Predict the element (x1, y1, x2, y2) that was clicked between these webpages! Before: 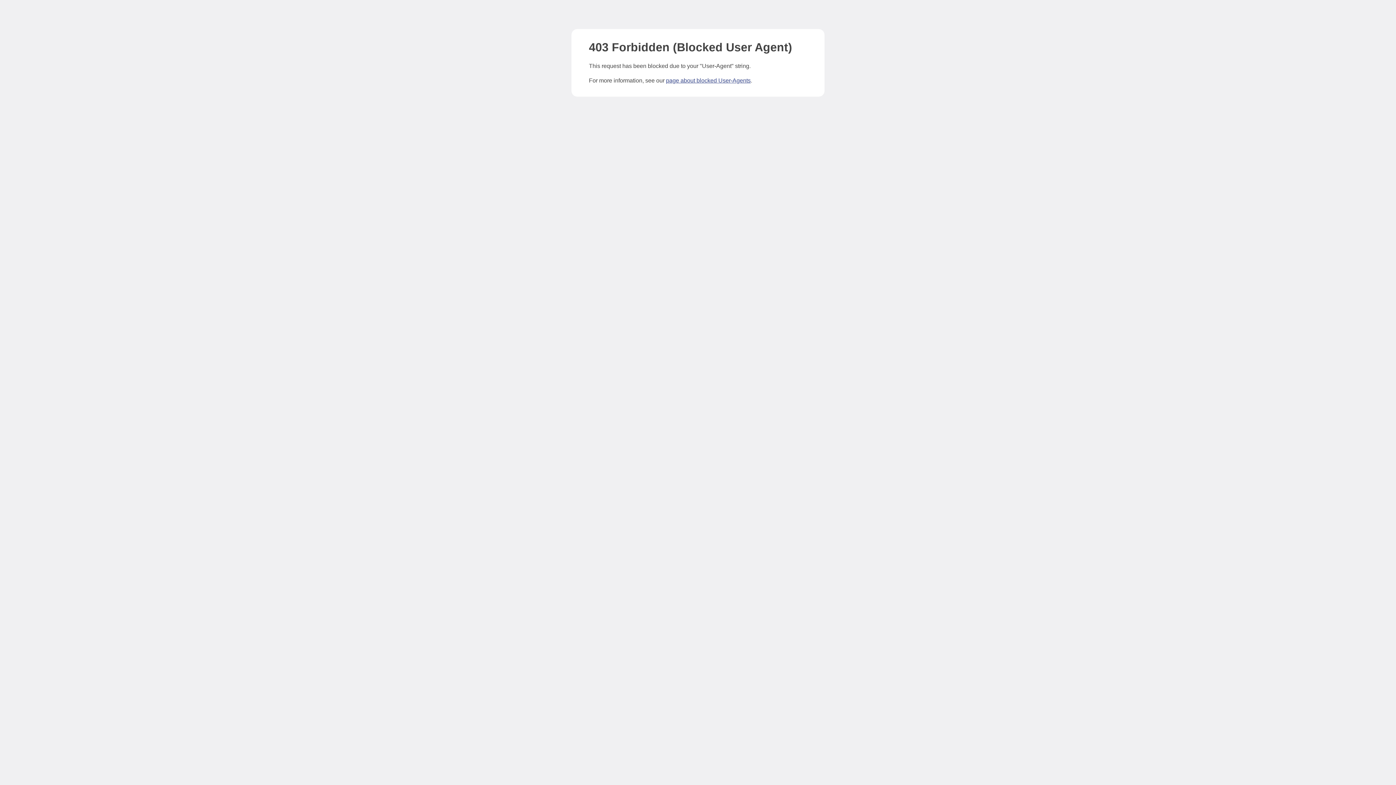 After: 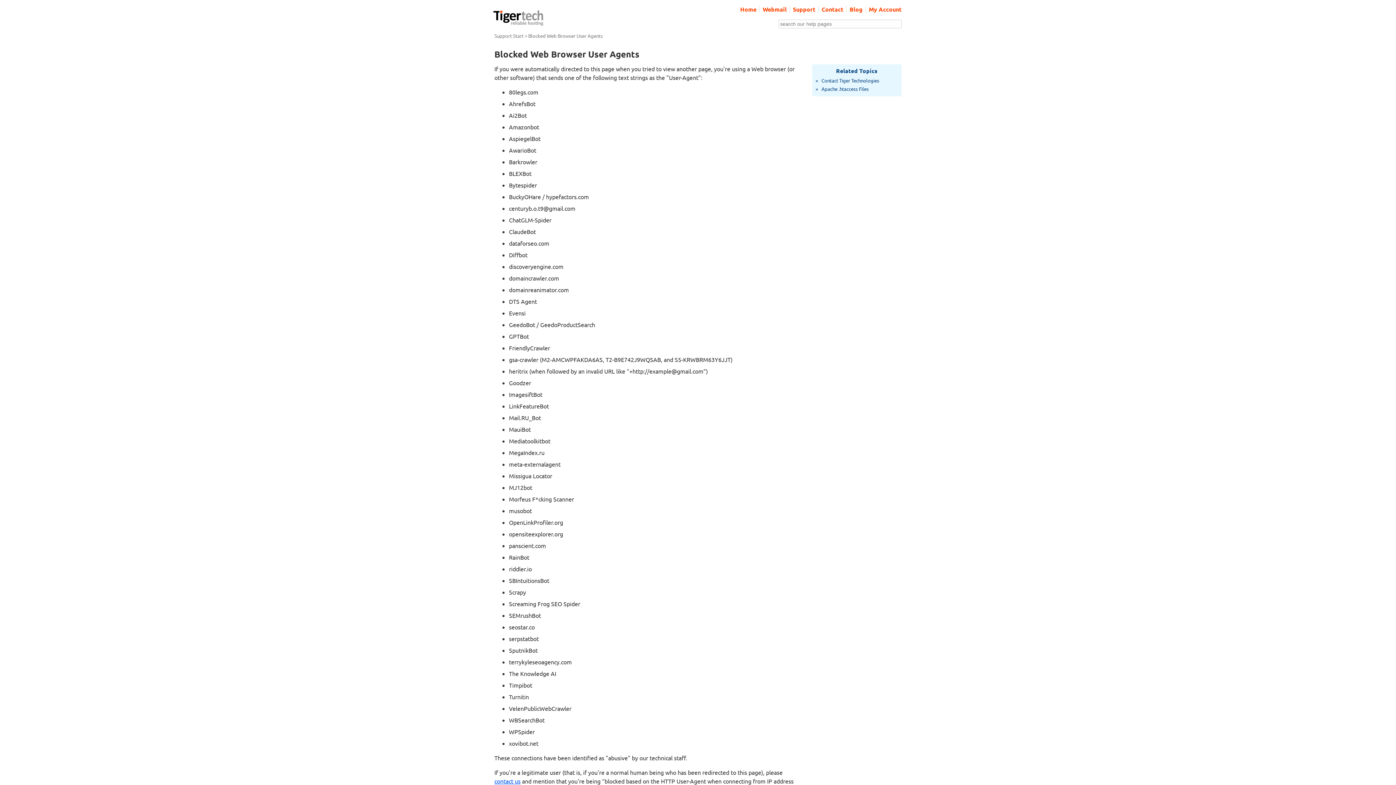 Action: label: page about blocked User-Agents bbox: (666, 77, 750, 83)